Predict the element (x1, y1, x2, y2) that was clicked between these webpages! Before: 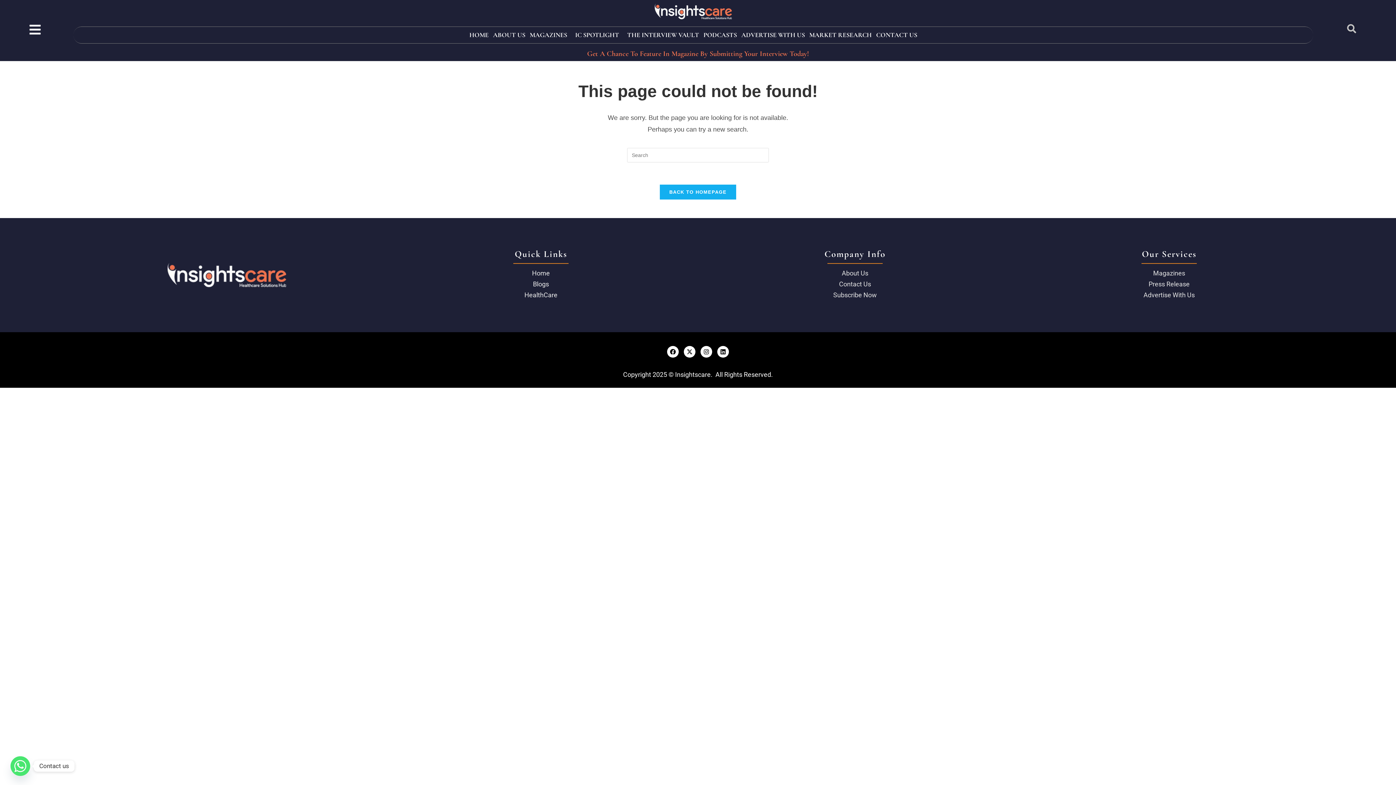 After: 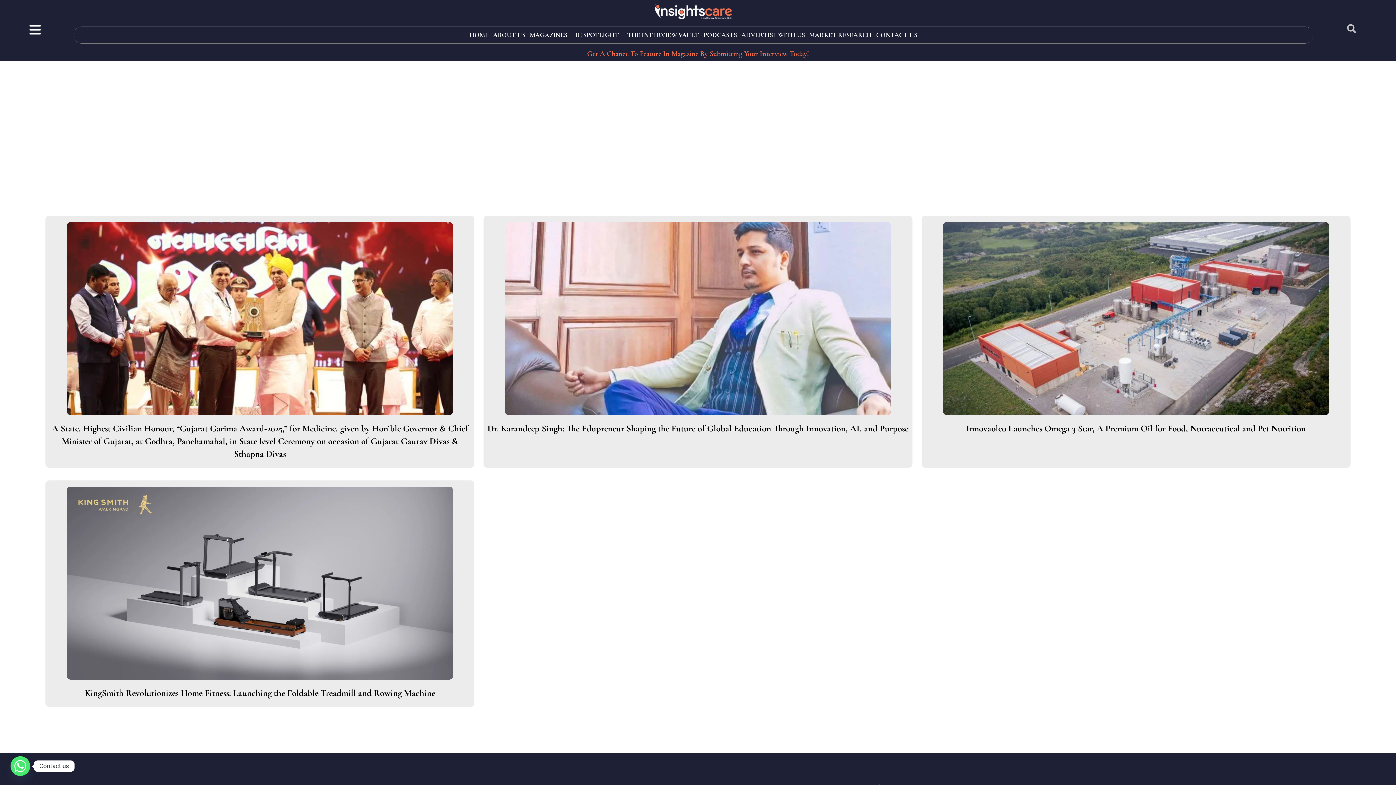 Action: label: Press Release bbox: (1016, 278, 1322, 289)